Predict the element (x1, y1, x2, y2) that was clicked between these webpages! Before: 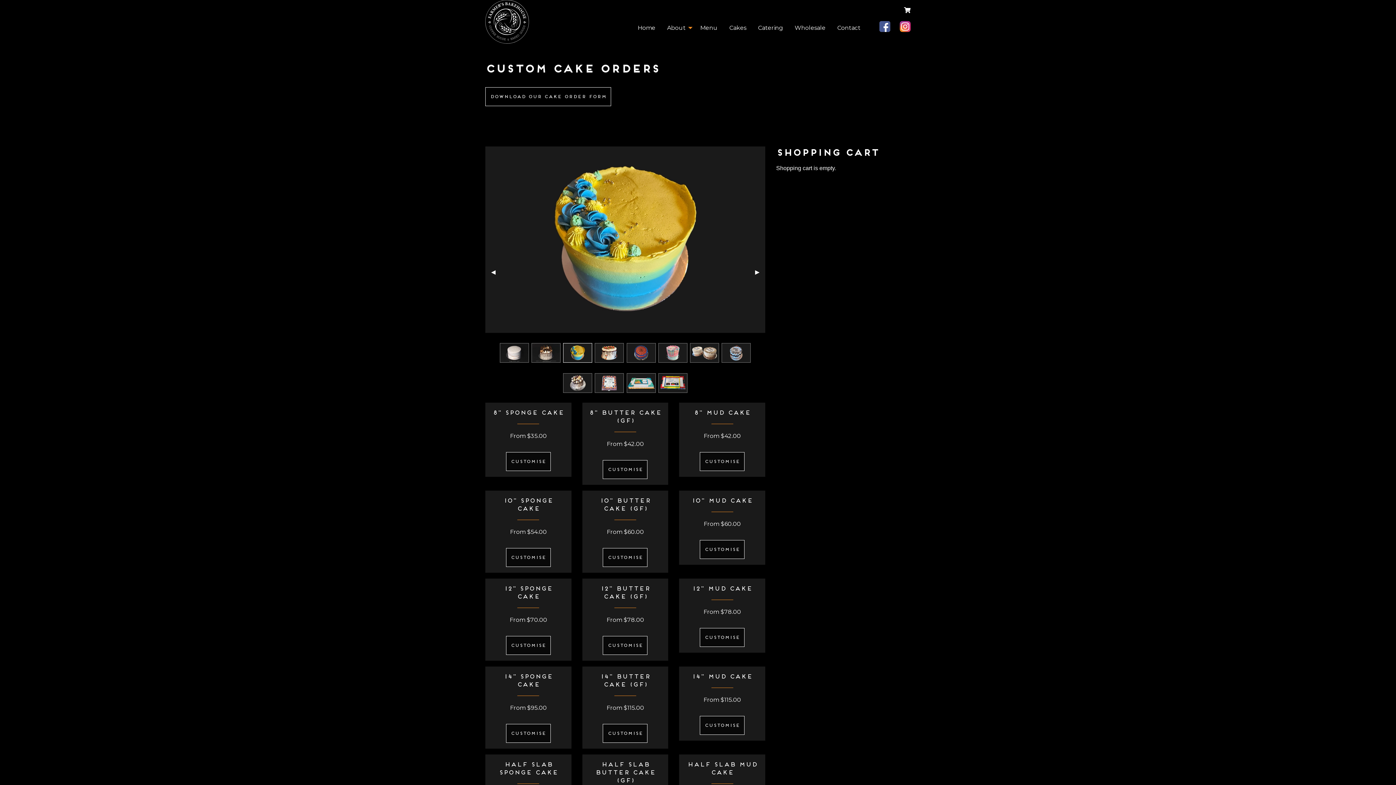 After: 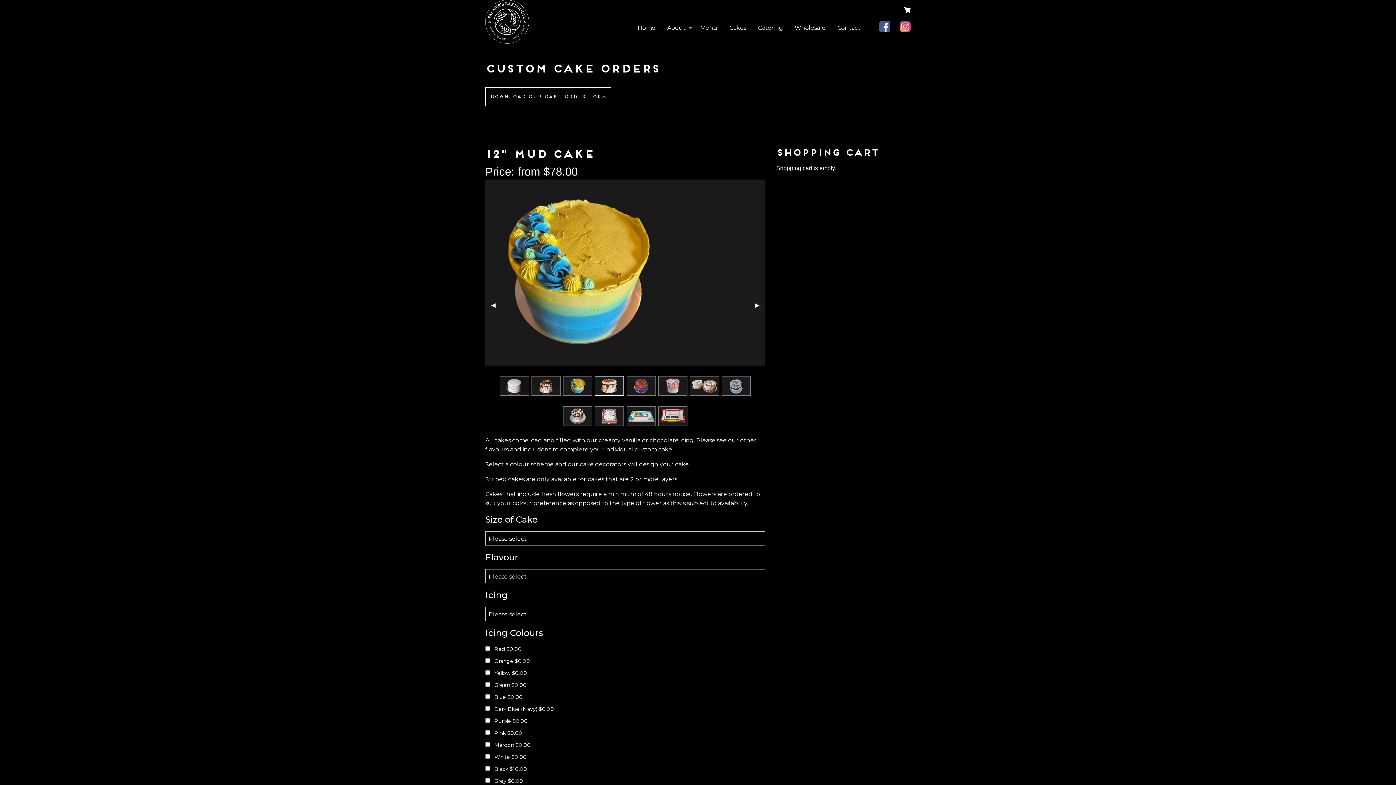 Action: label: CUSTOMISE bbox: (700, 628, 744, 647)